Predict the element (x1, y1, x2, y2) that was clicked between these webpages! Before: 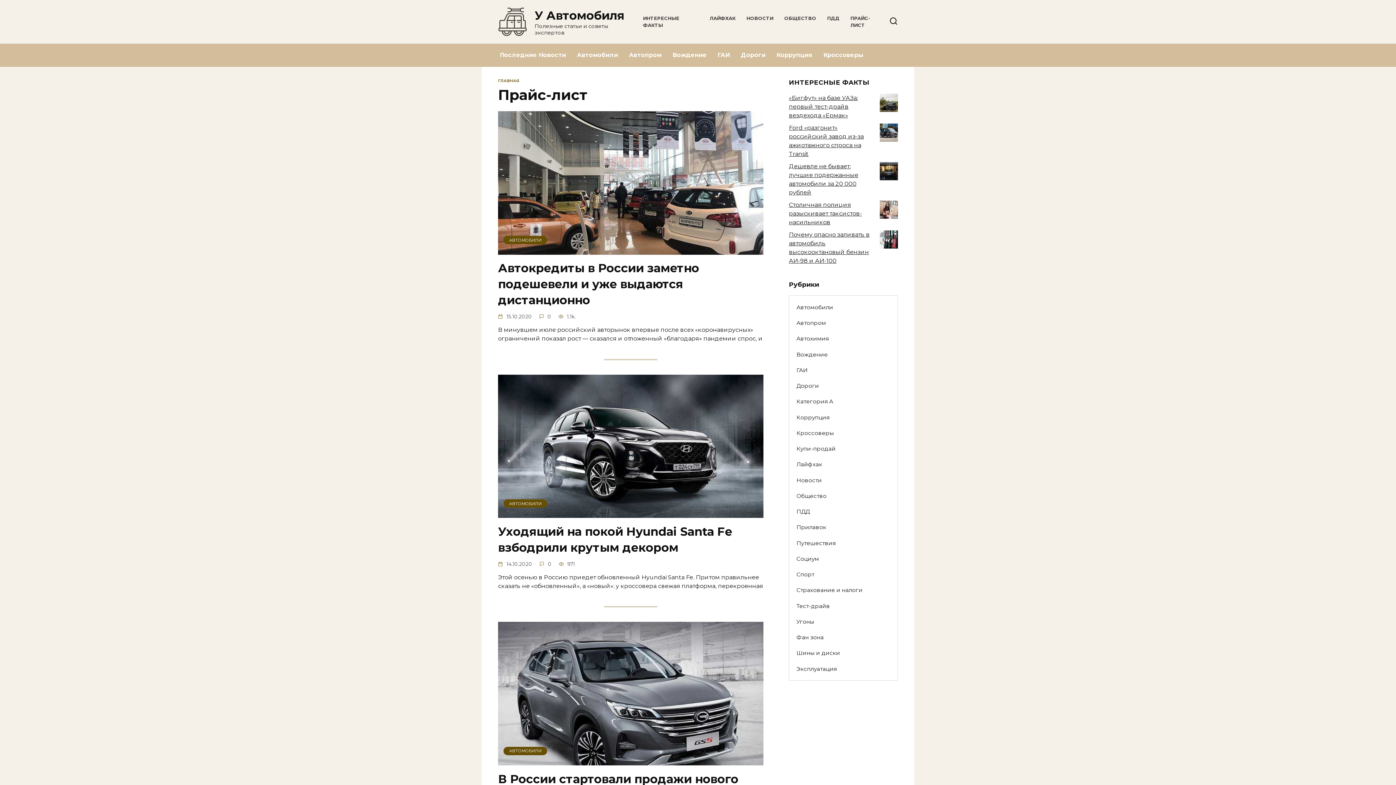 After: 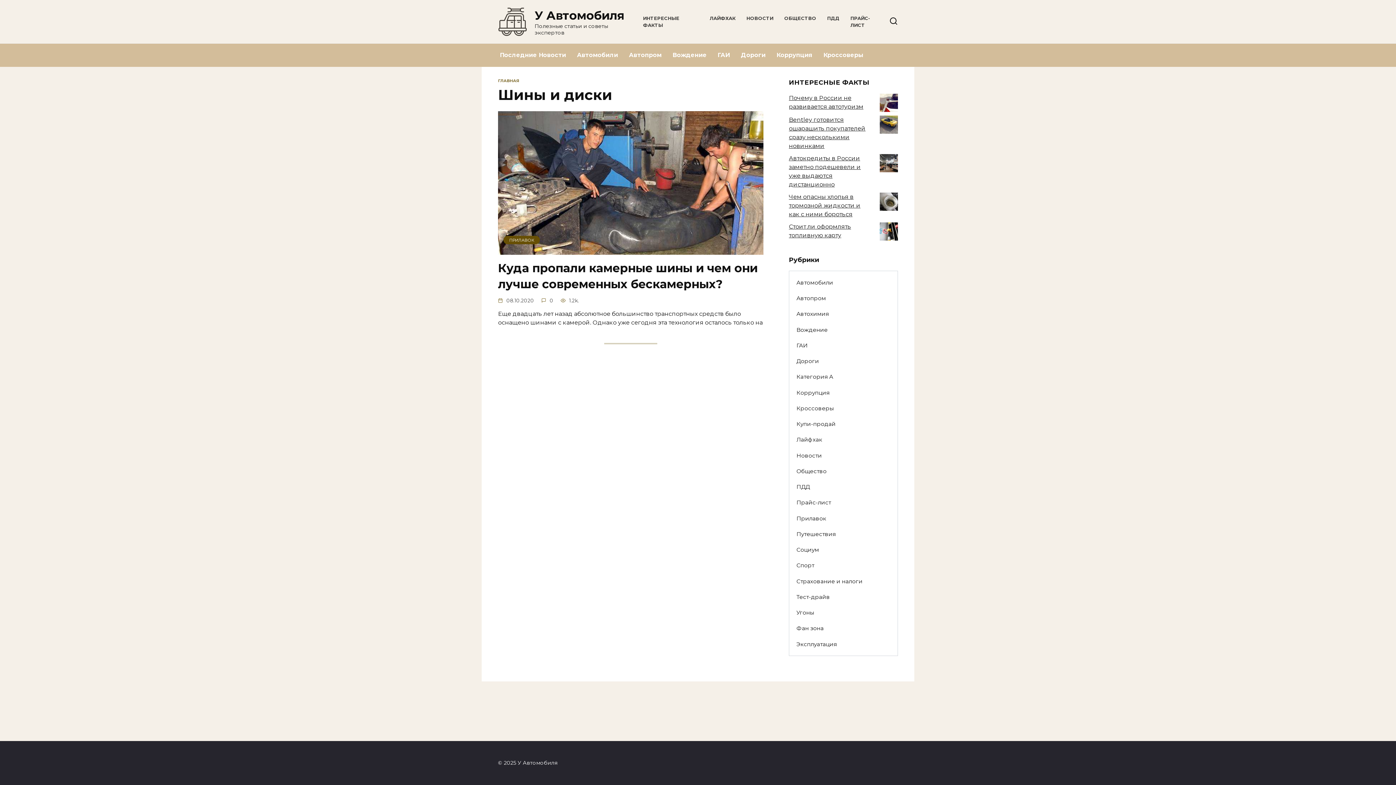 Action: bbox: (789, 645, 897, 661) label: Шины и диски